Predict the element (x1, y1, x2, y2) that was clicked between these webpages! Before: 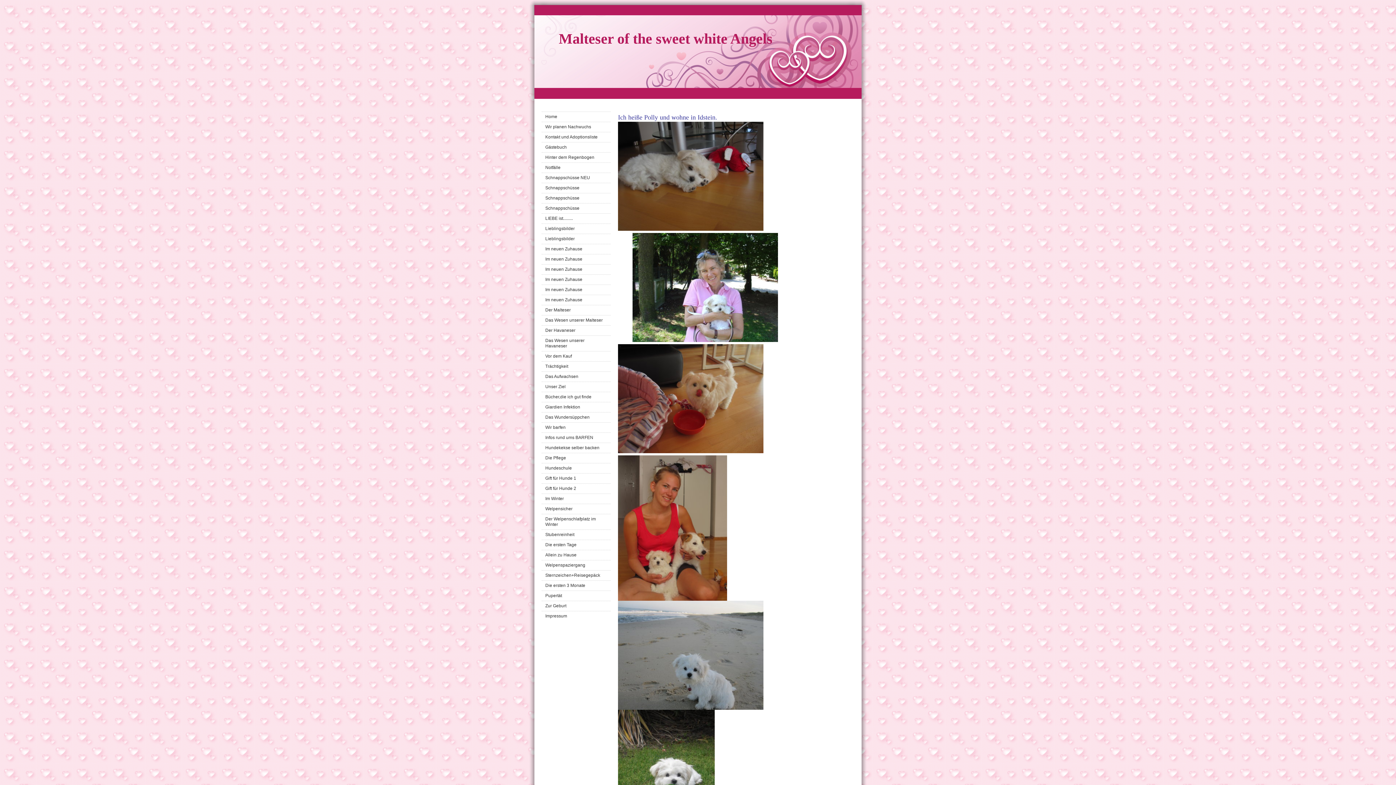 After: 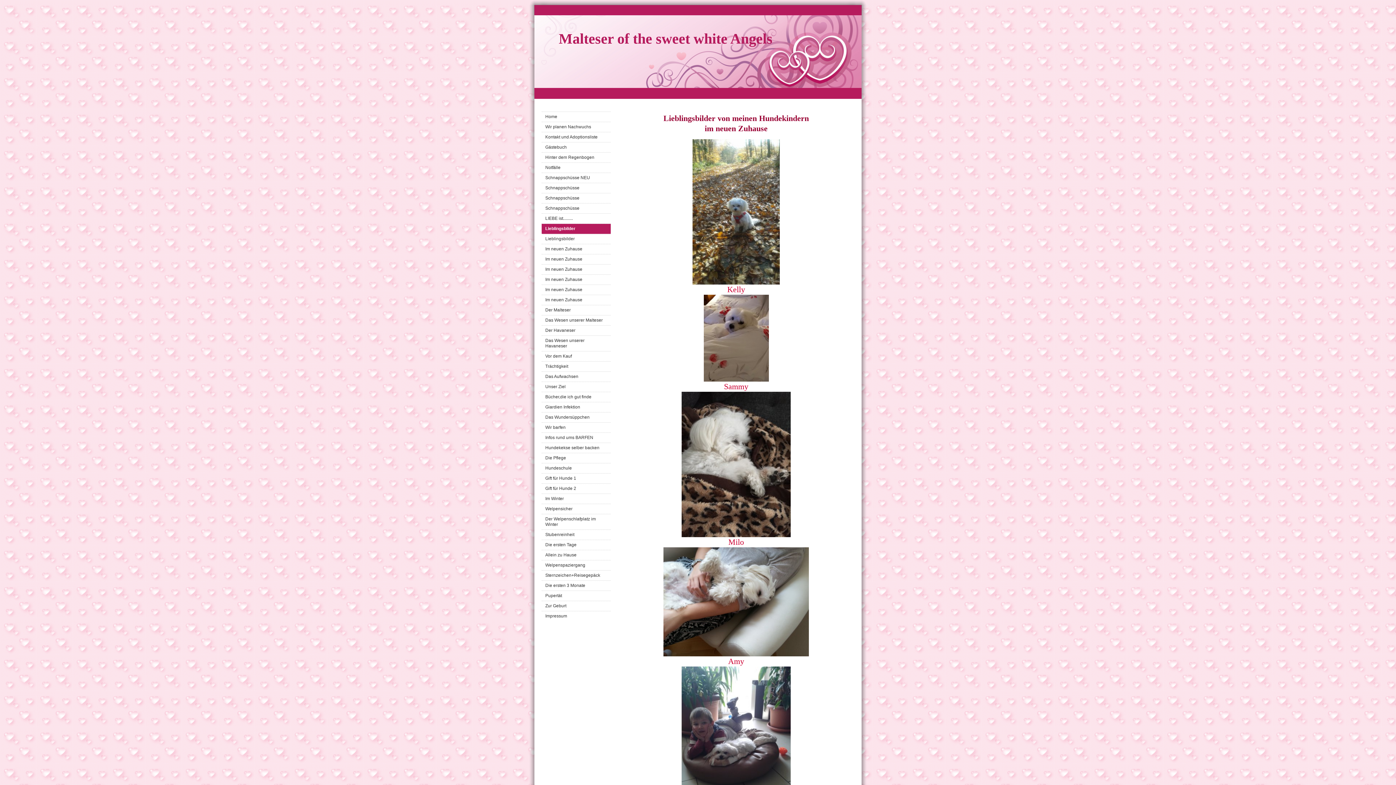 Action: label: Lieblingsbilder bbox: (541, 224, 610, 233)